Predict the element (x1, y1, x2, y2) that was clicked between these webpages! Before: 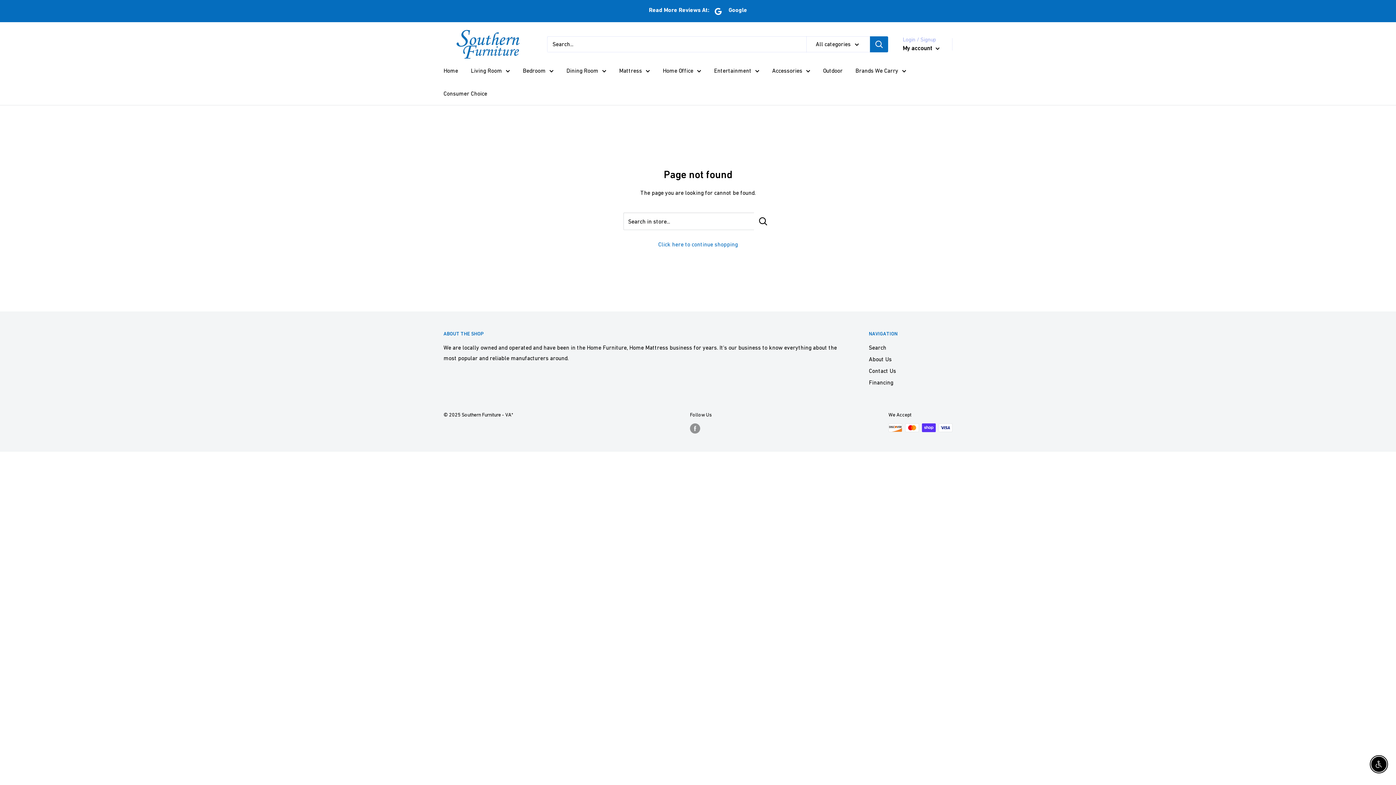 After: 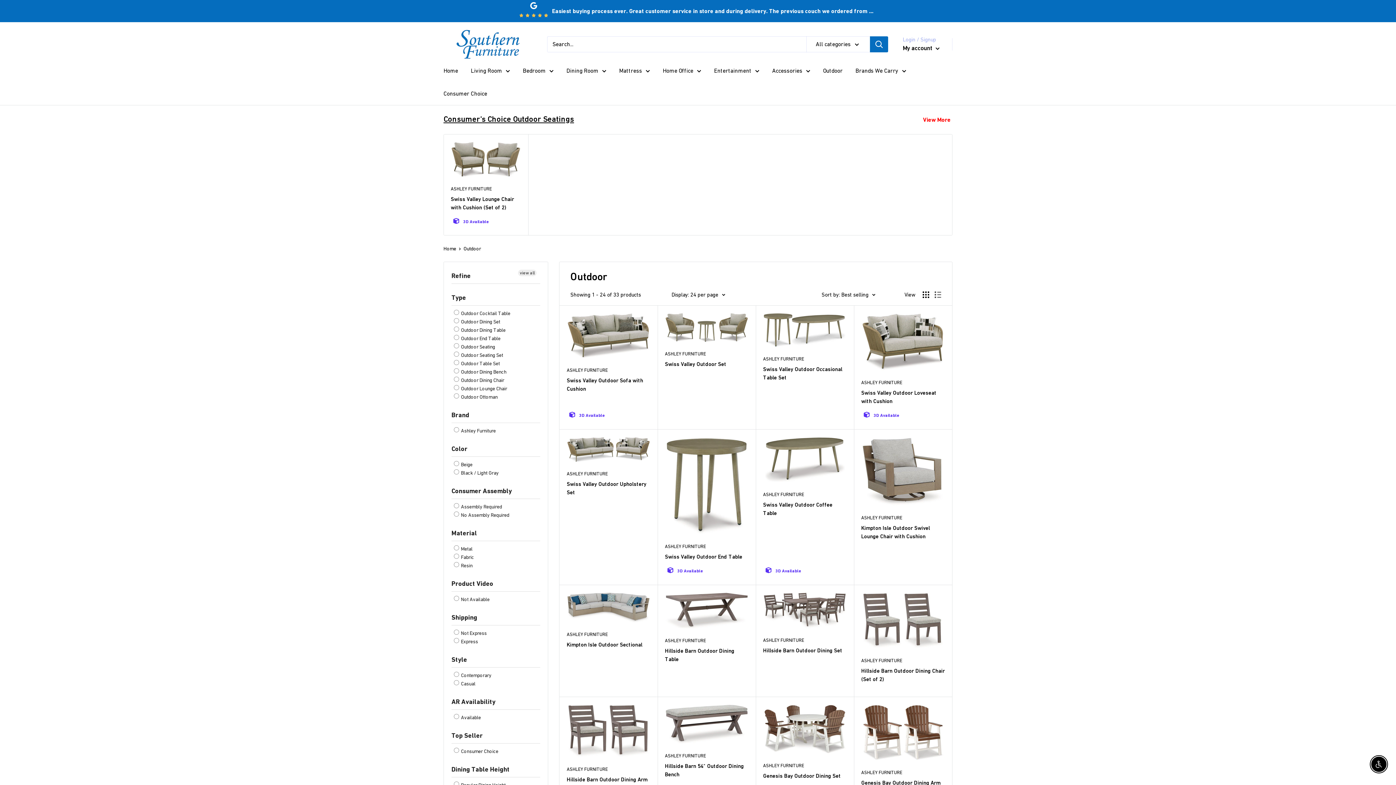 Action: bbox: (823, 65, 842, 75) label: Outdoor